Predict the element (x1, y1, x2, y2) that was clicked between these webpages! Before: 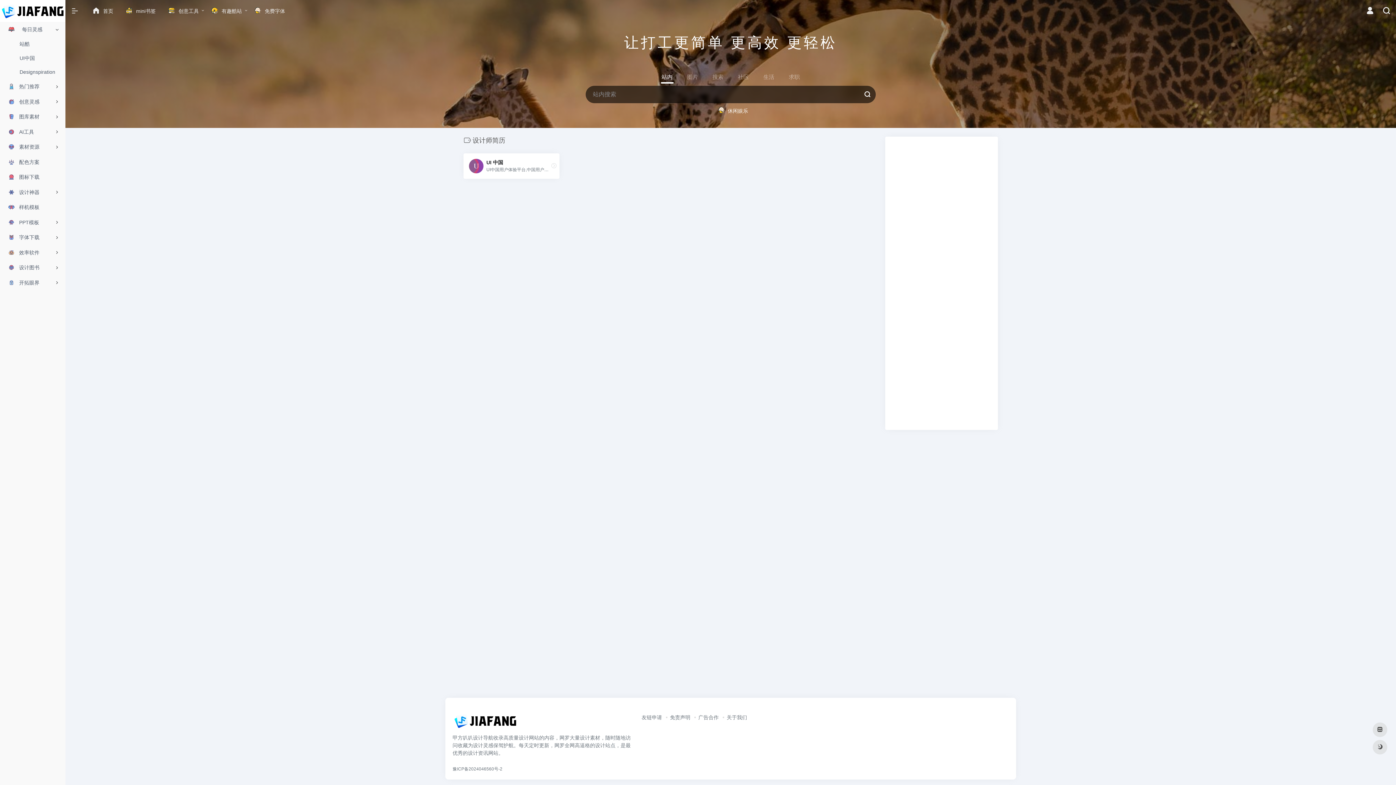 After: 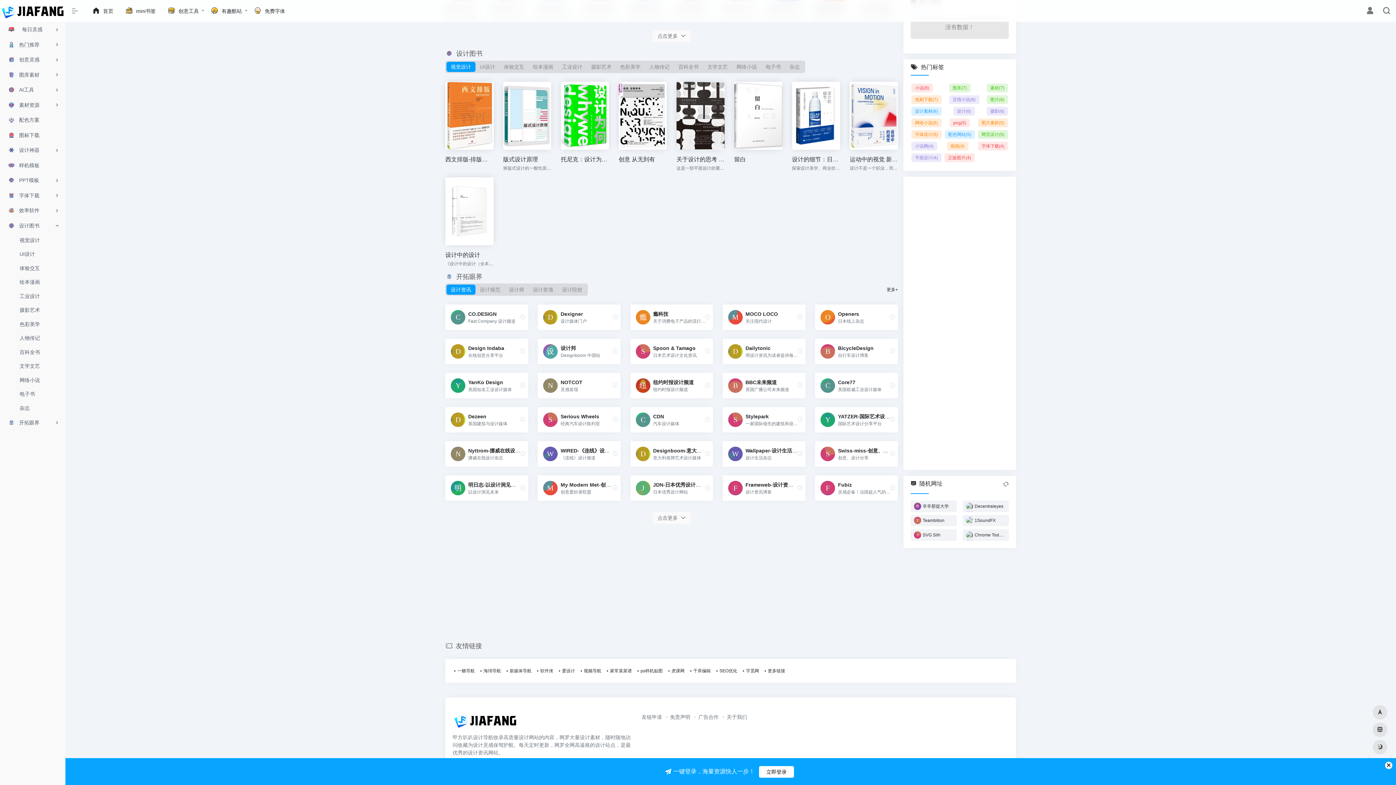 Action: label: 设计图书 bbox: (2, 260, 62, 275)